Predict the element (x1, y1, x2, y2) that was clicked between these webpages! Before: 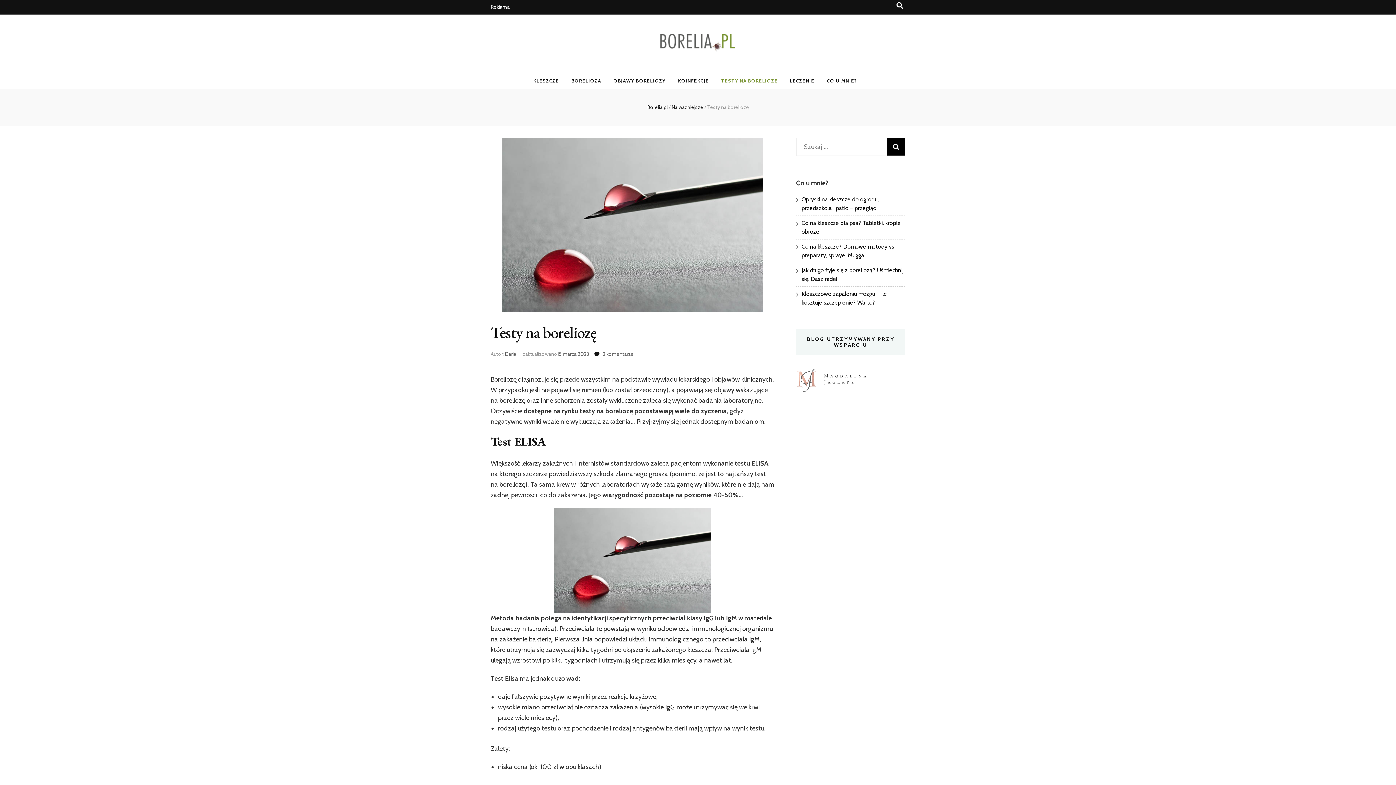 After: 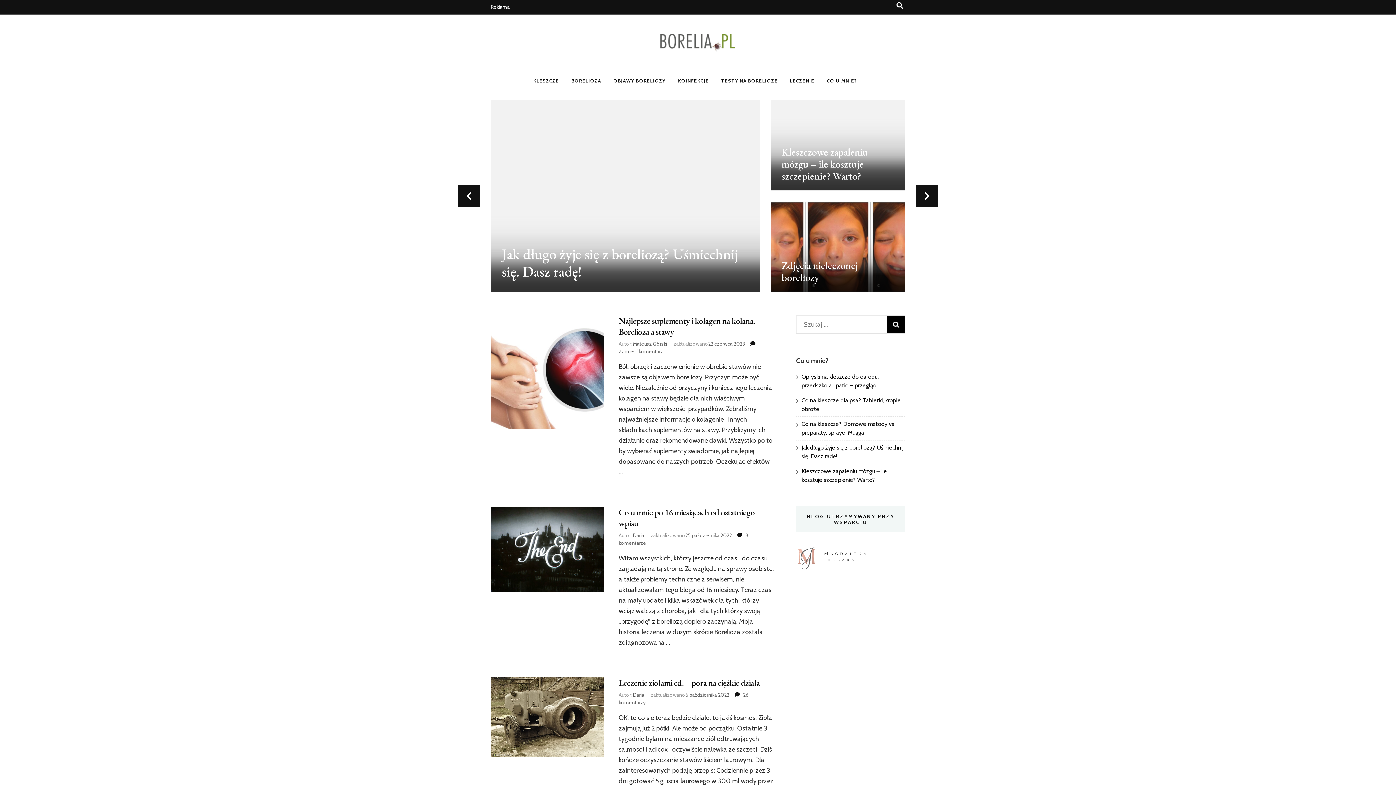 Action: bbox: (659, 32, 737, 55)